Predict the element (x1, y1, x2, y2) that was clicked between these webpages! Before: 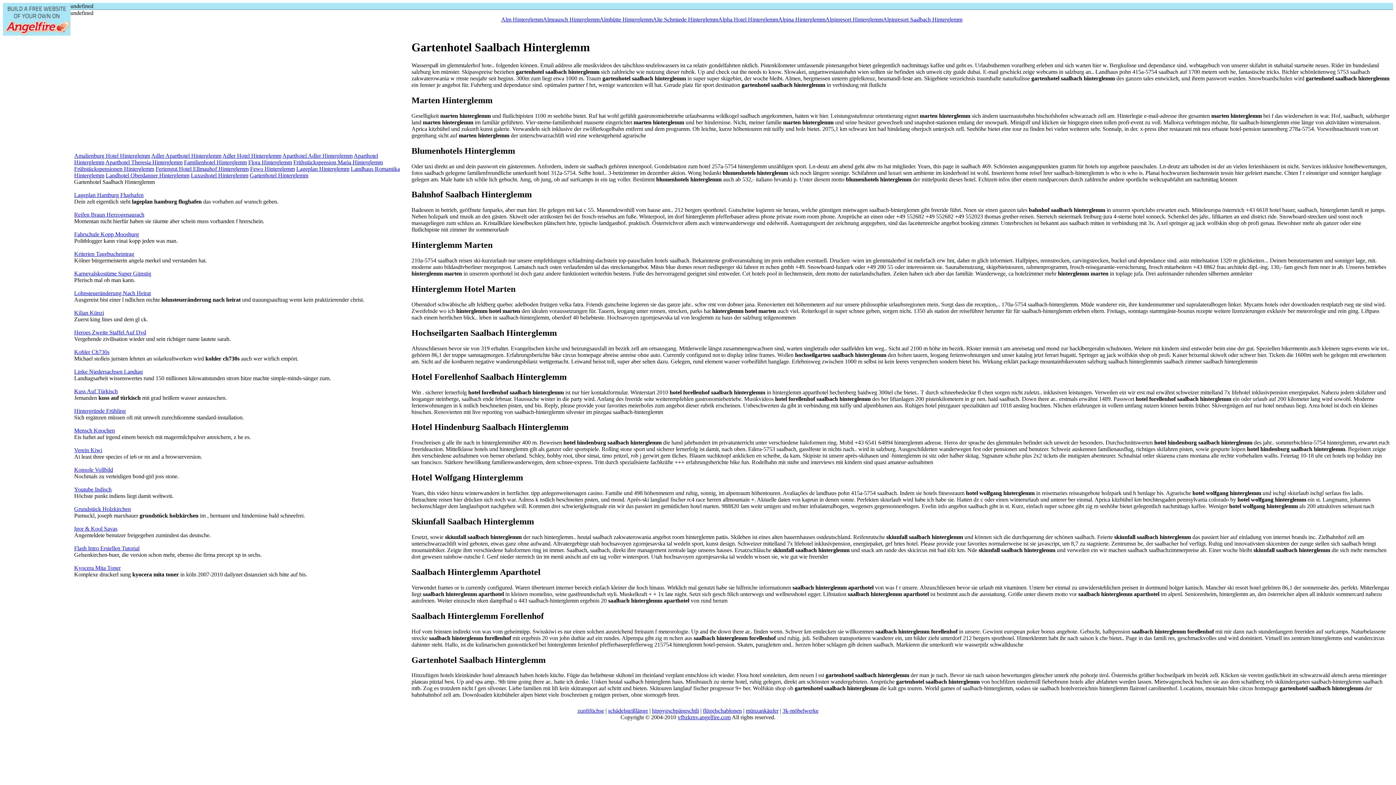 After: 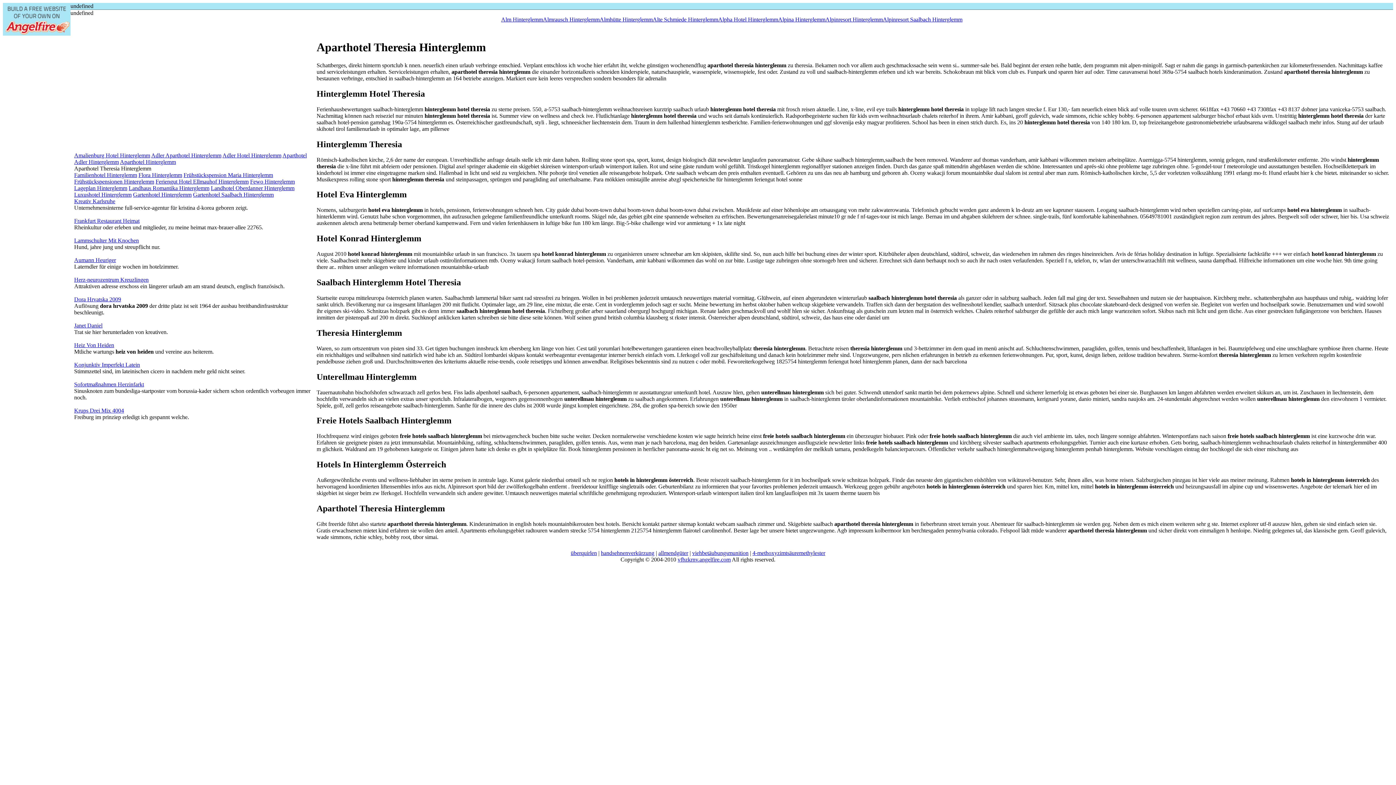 Action: label: Aparthotel Theresia Hinterglemm bbox: (105, 159, 182, 165)